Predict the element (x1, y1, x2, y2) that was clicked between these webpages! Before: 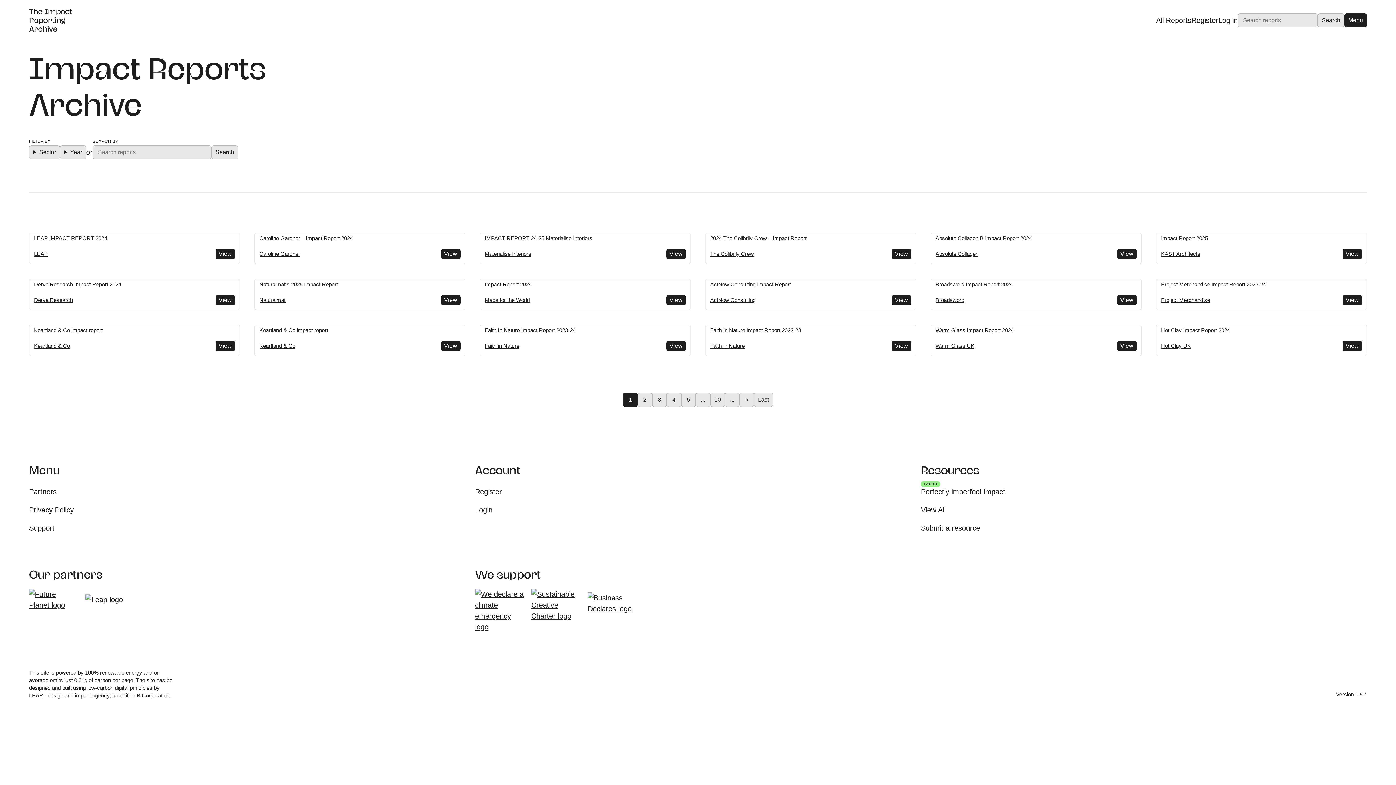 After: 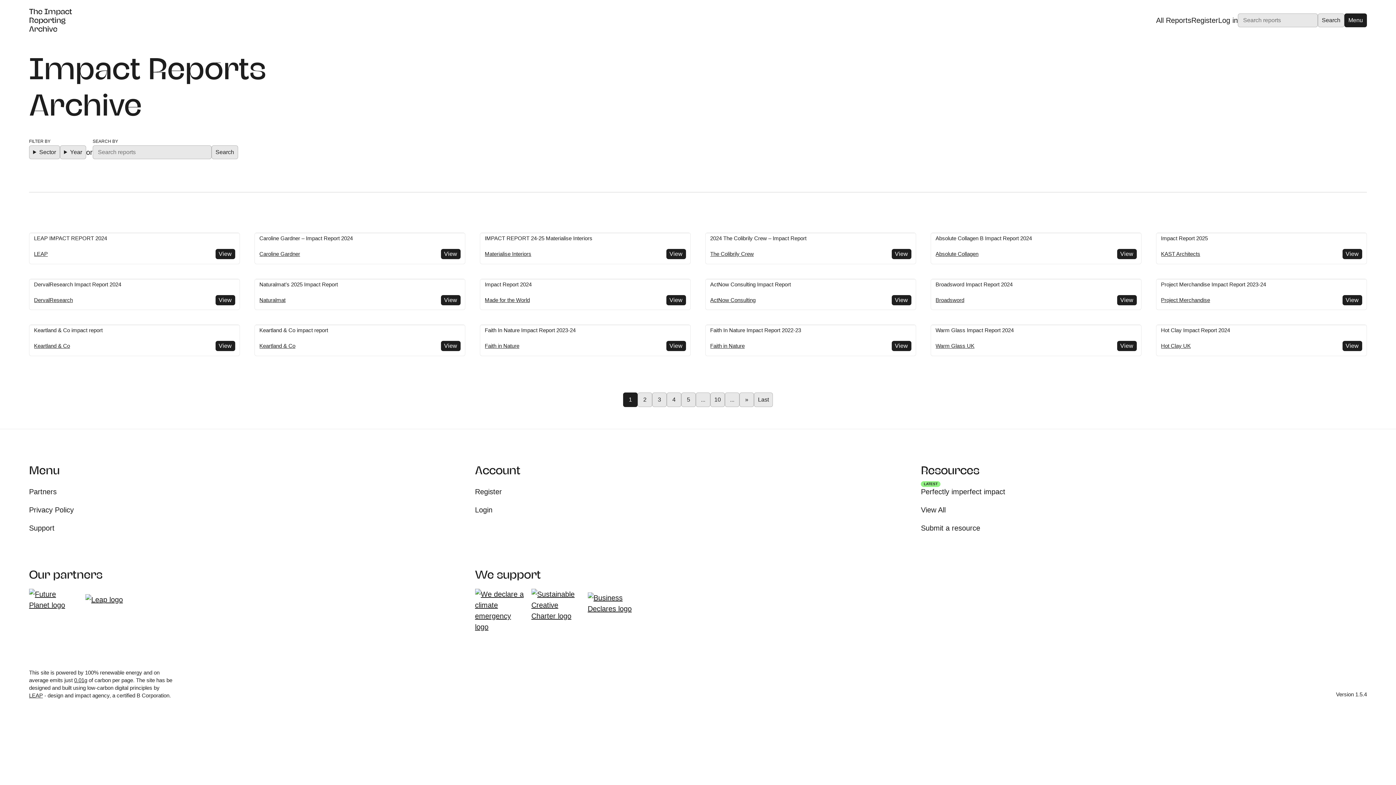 Action: bbox: (29, 692, 42, 698) label: LEAP